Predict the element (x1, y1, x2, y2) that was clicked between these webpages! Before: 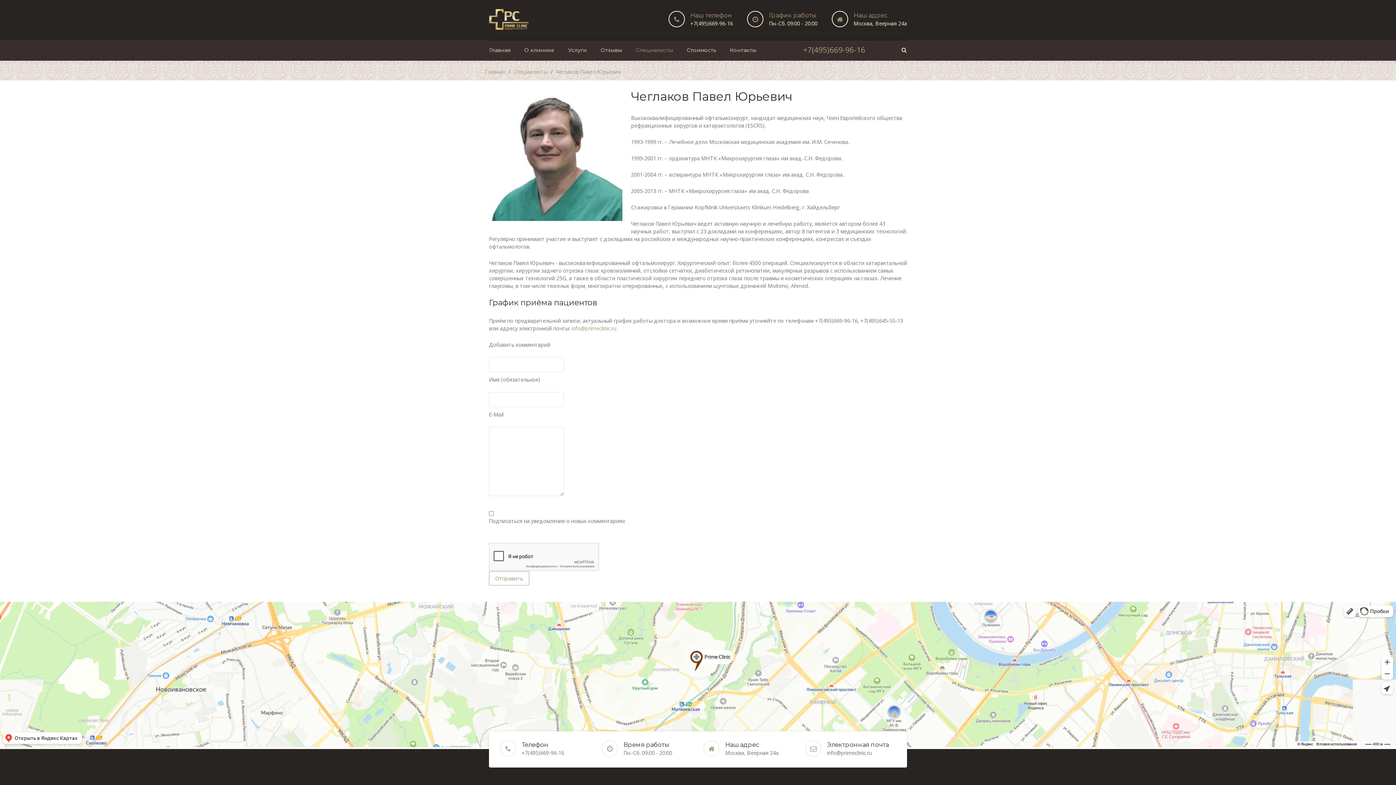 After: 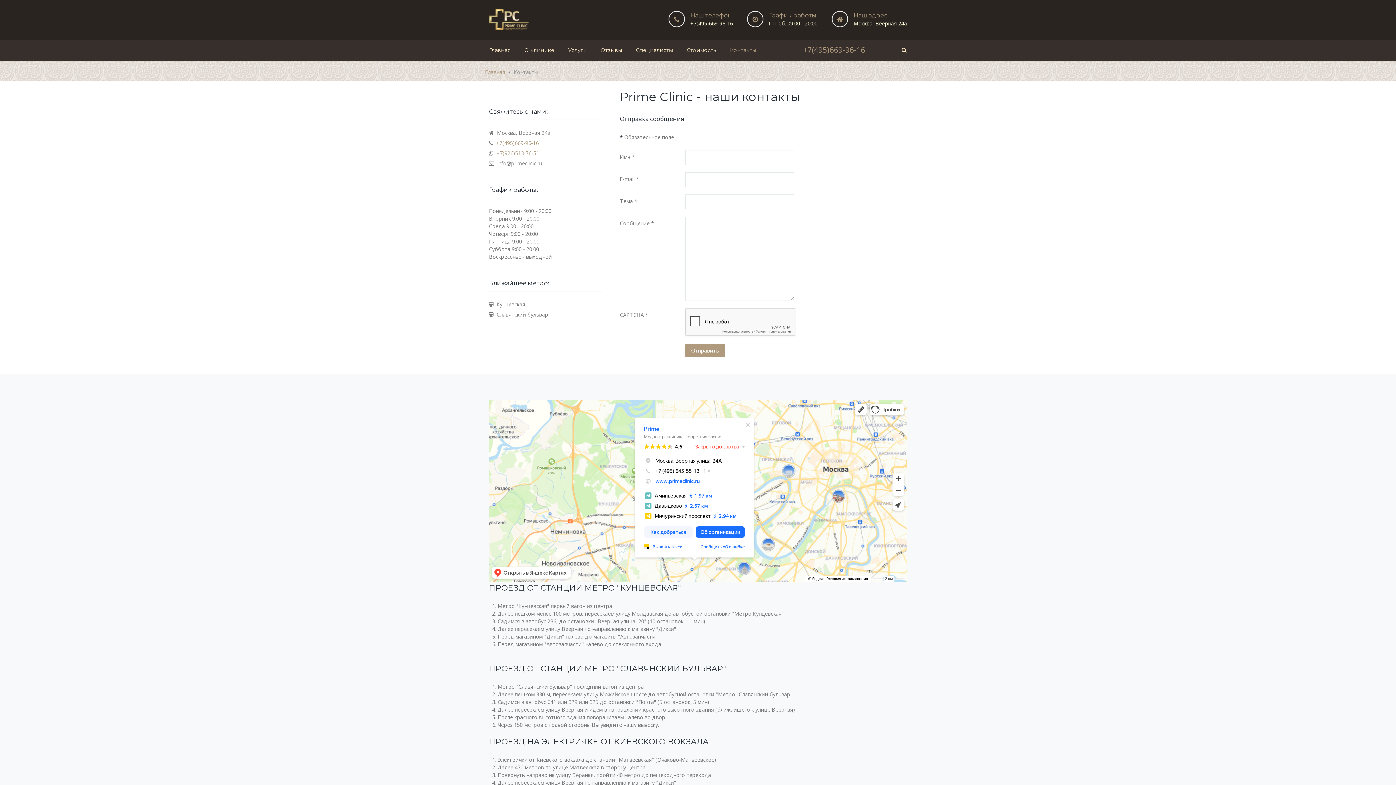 Action: bbox: (725, 749, 778, 756) label: Москва, Веерная 24а